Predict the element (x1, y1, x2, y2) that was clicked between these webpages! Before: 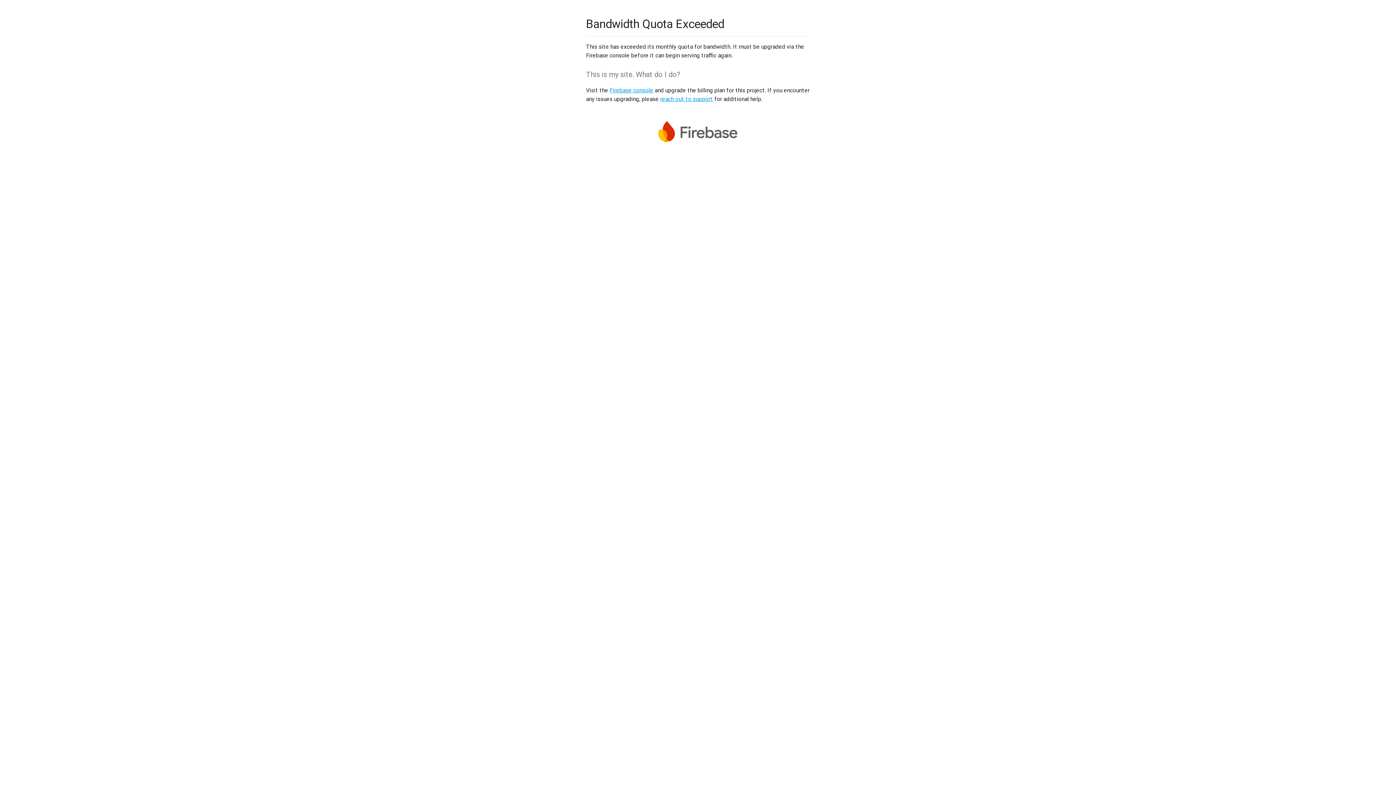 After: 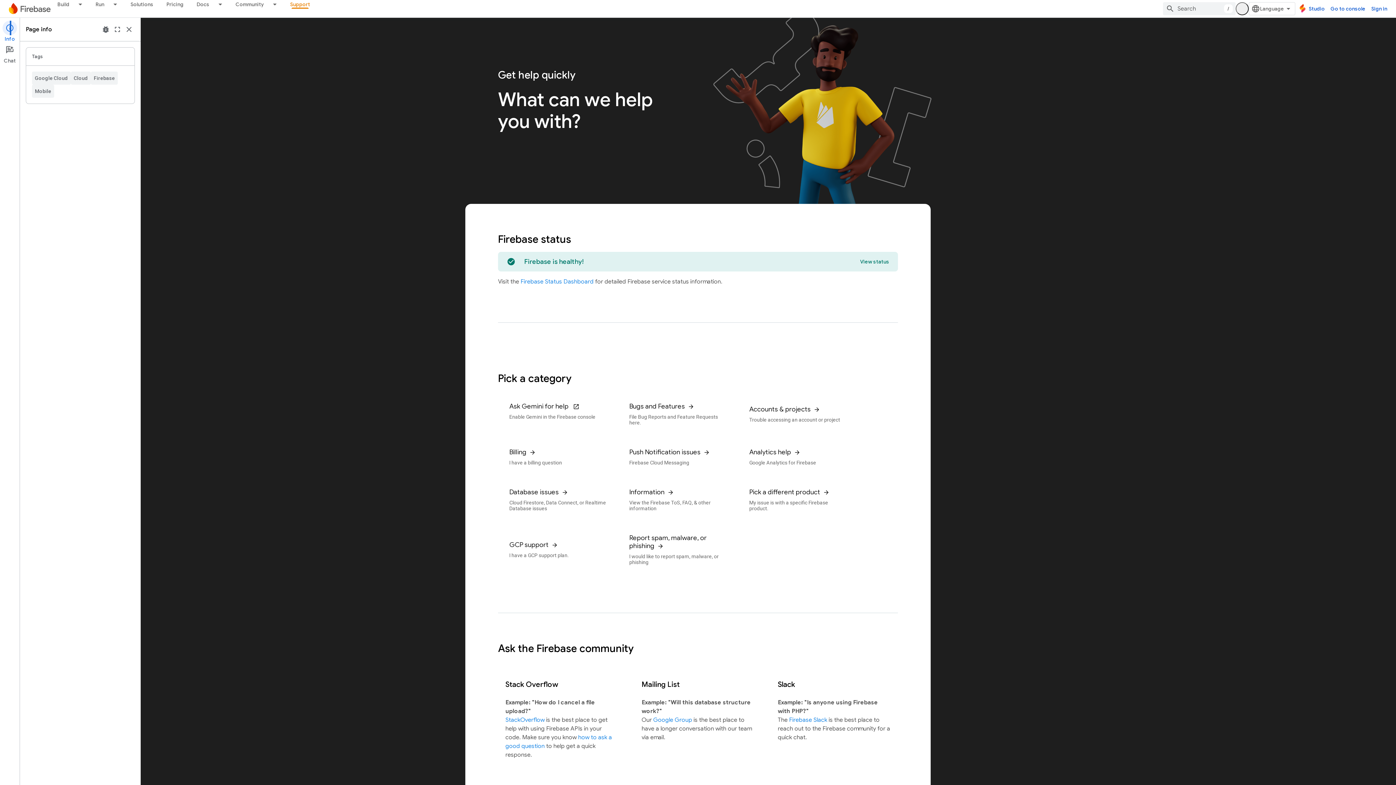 Action: label: reach out to support bbox: (660, 95, 713, 102)